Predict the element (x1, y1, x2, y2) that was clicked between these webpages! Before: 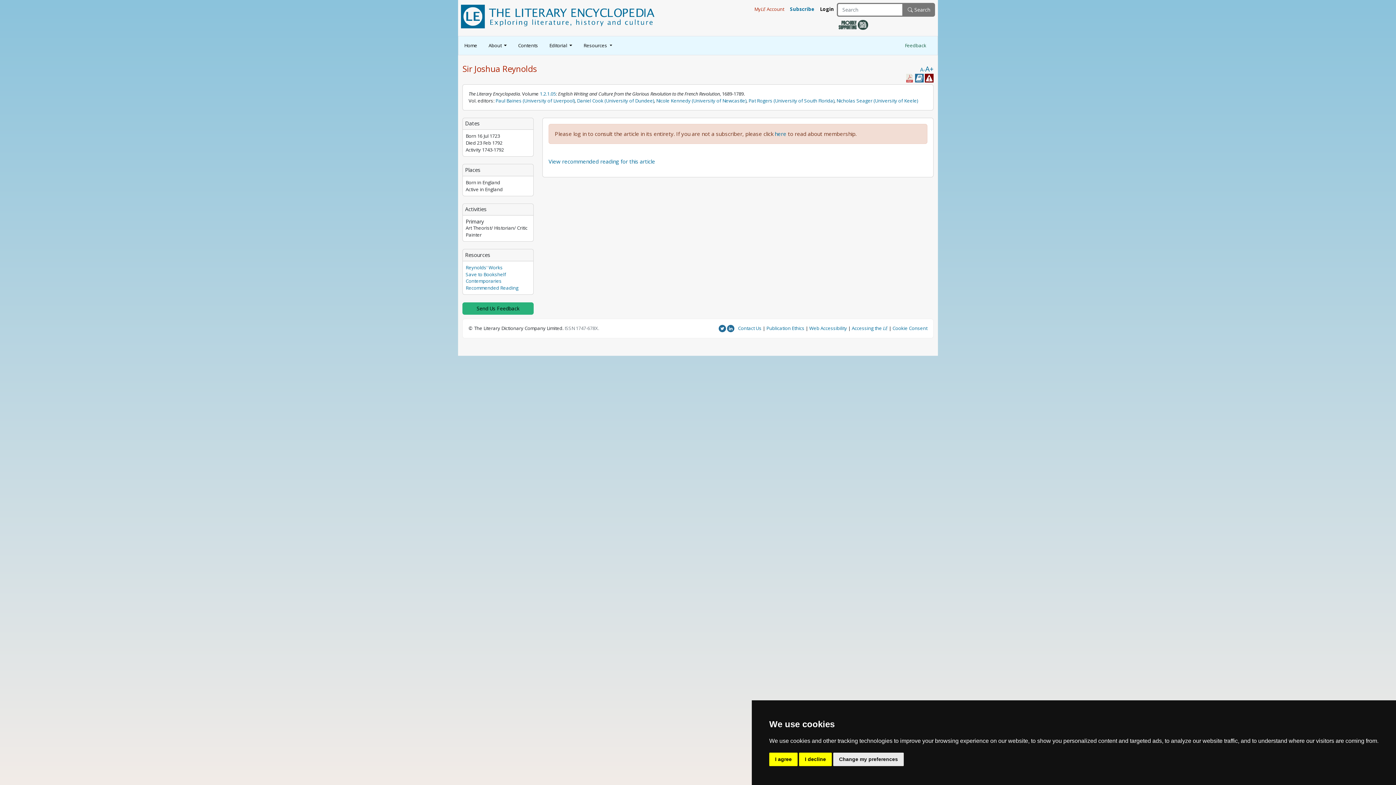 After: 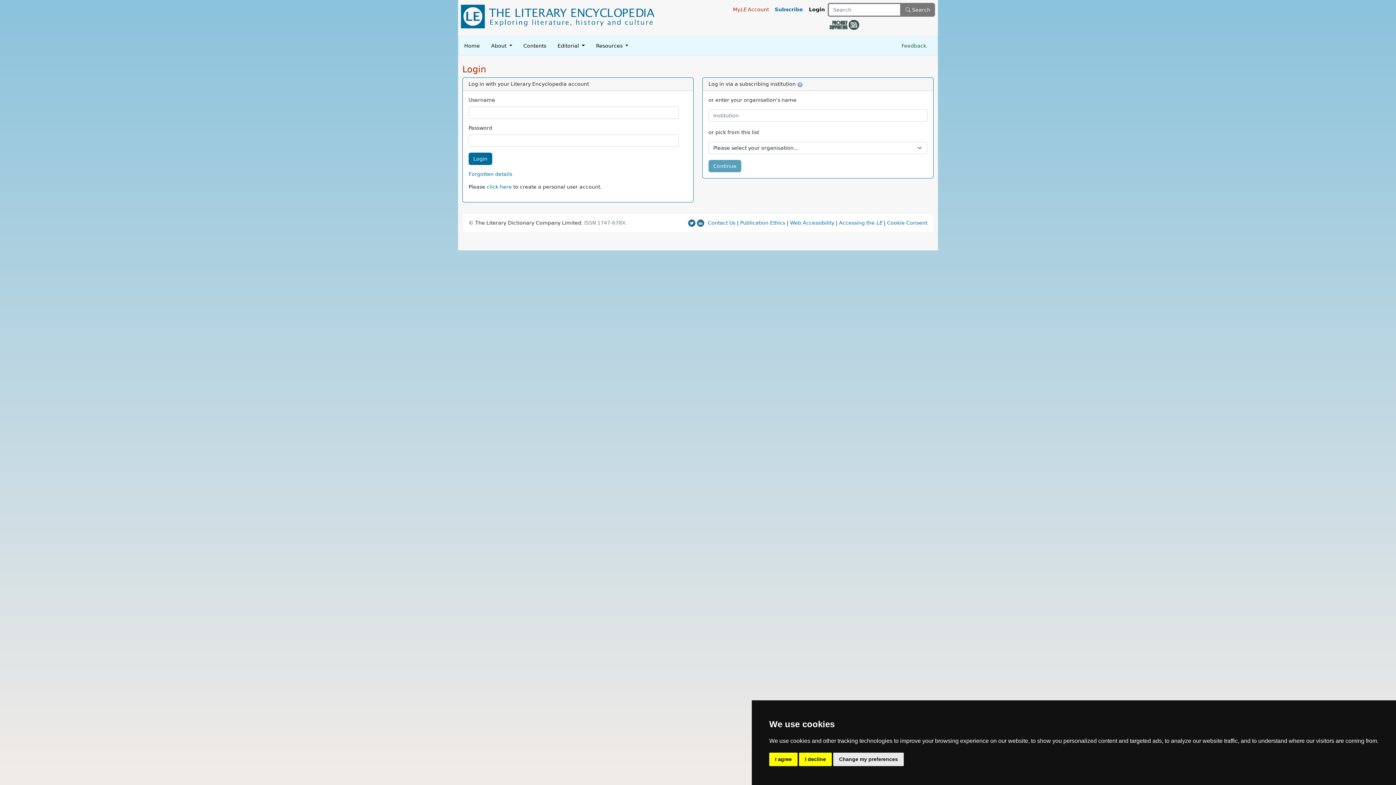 Action: bbox: (540, 90, 556, 97) label: 1.2.1.05